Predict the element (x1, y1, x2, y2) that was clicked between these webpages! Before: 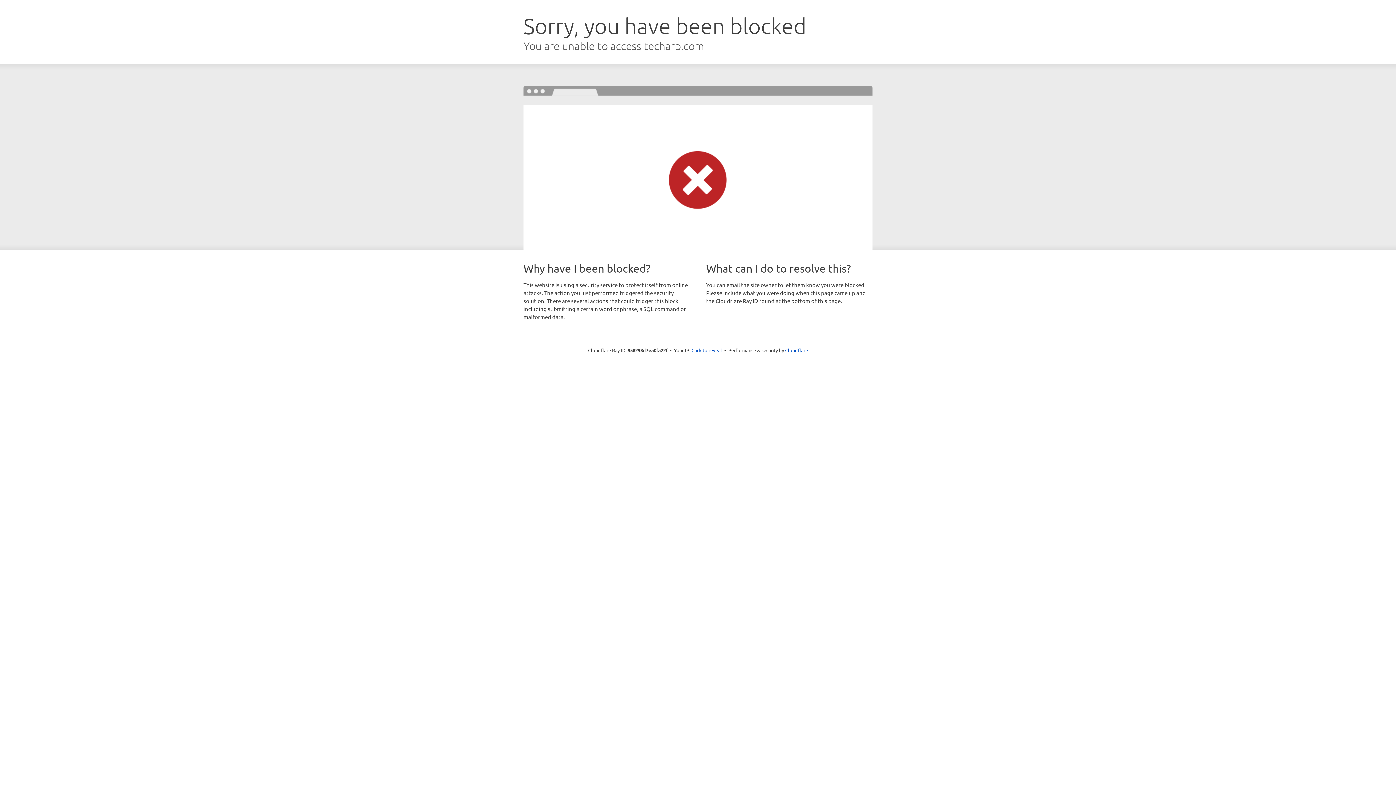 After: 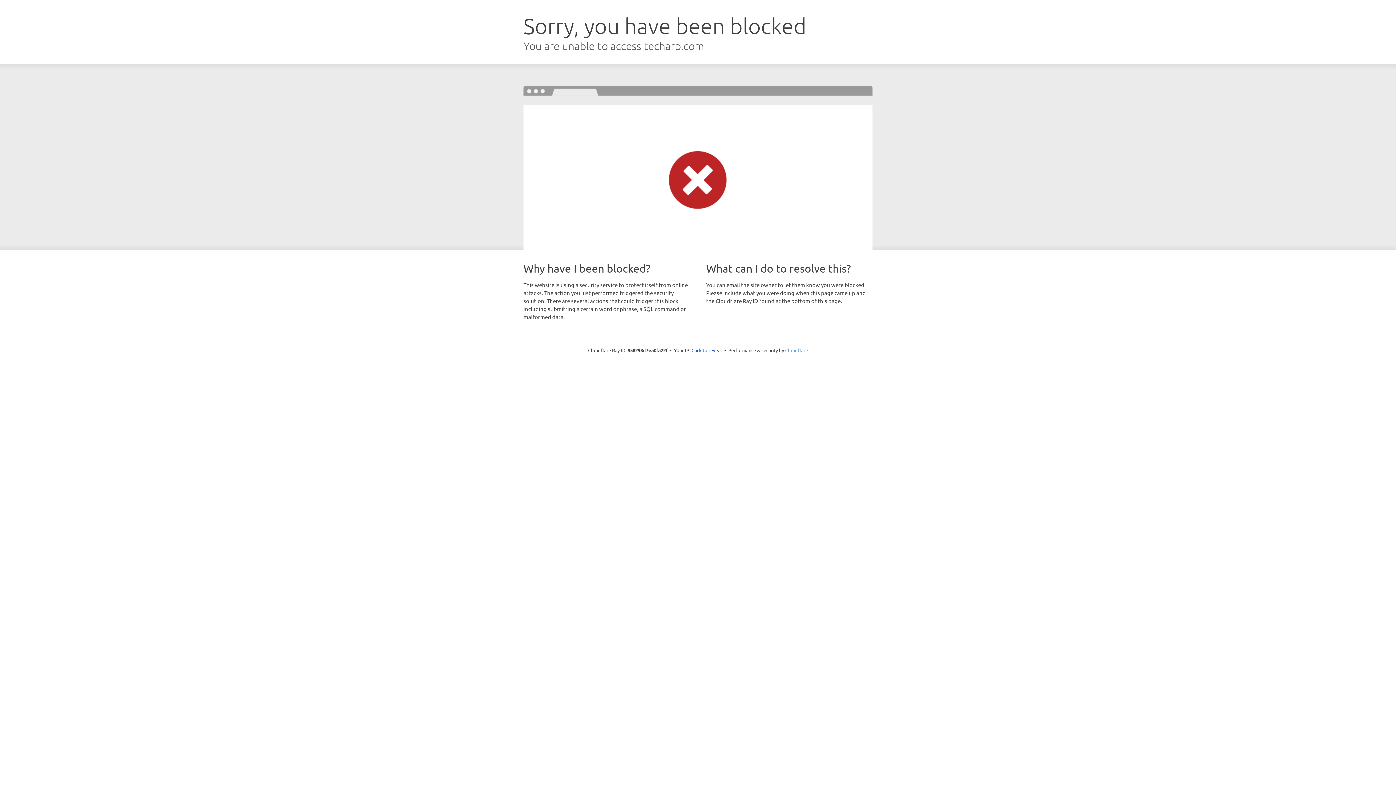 Action: bbox: (785, 347, 808, 353) label: Cloudflare